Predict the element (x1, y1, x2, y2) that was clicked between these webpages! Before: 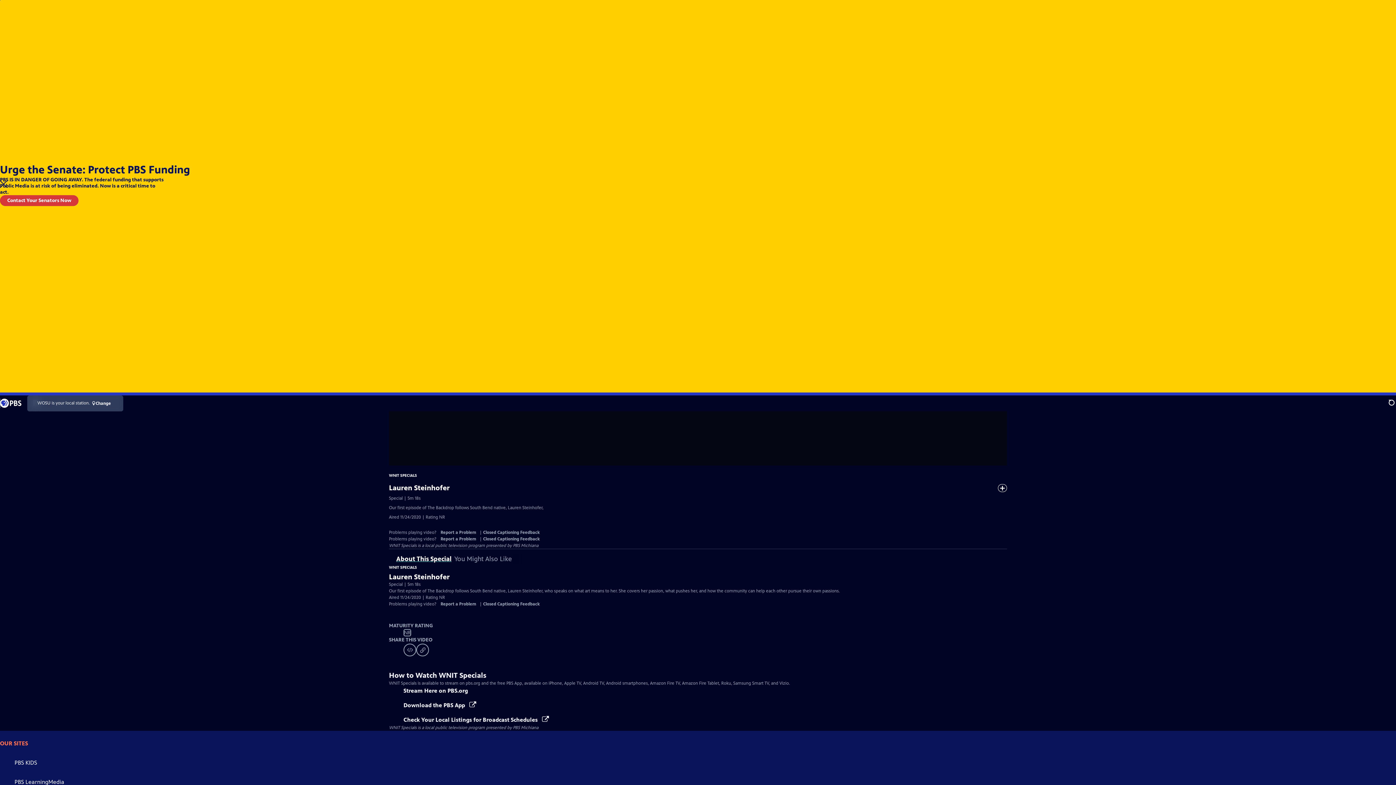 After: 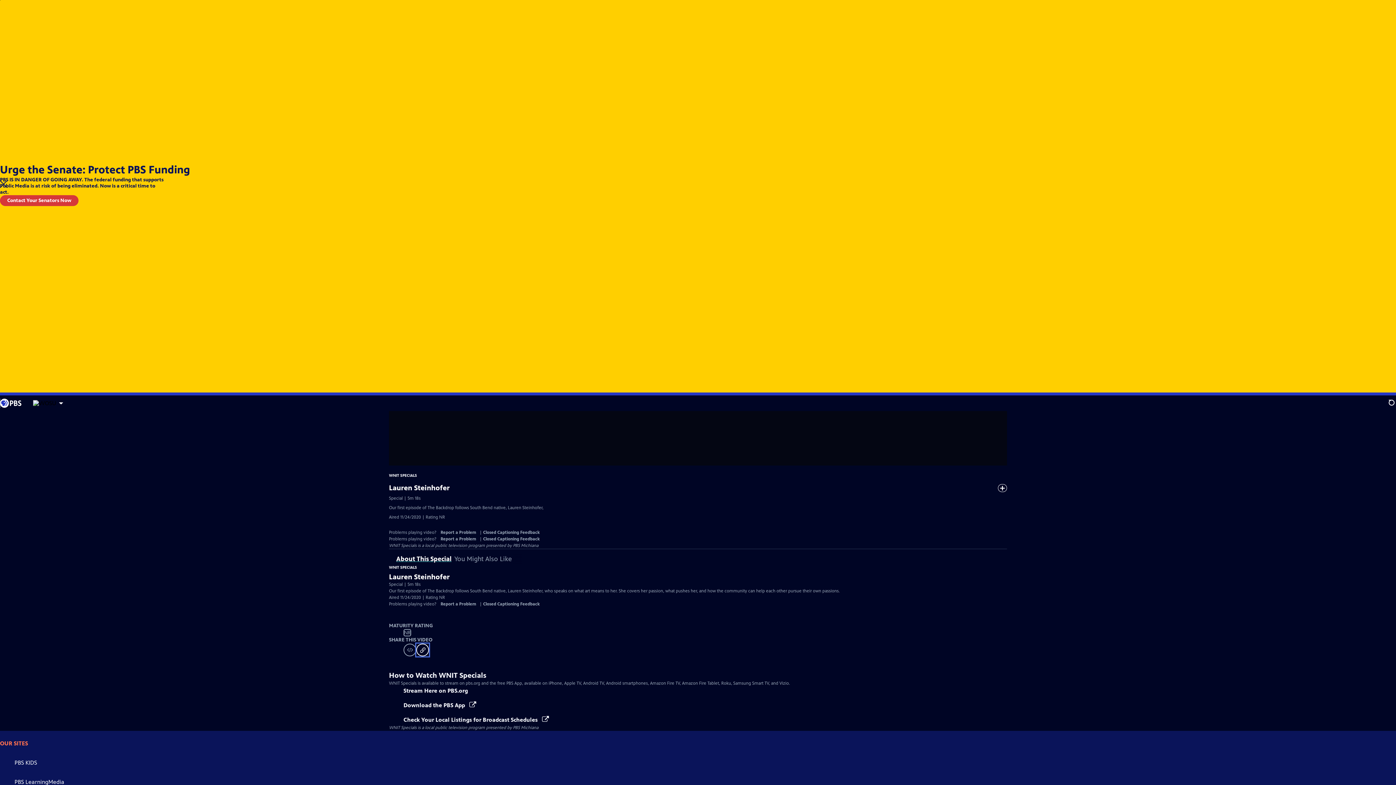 Action: bbox: (416, 644, 429, 656)